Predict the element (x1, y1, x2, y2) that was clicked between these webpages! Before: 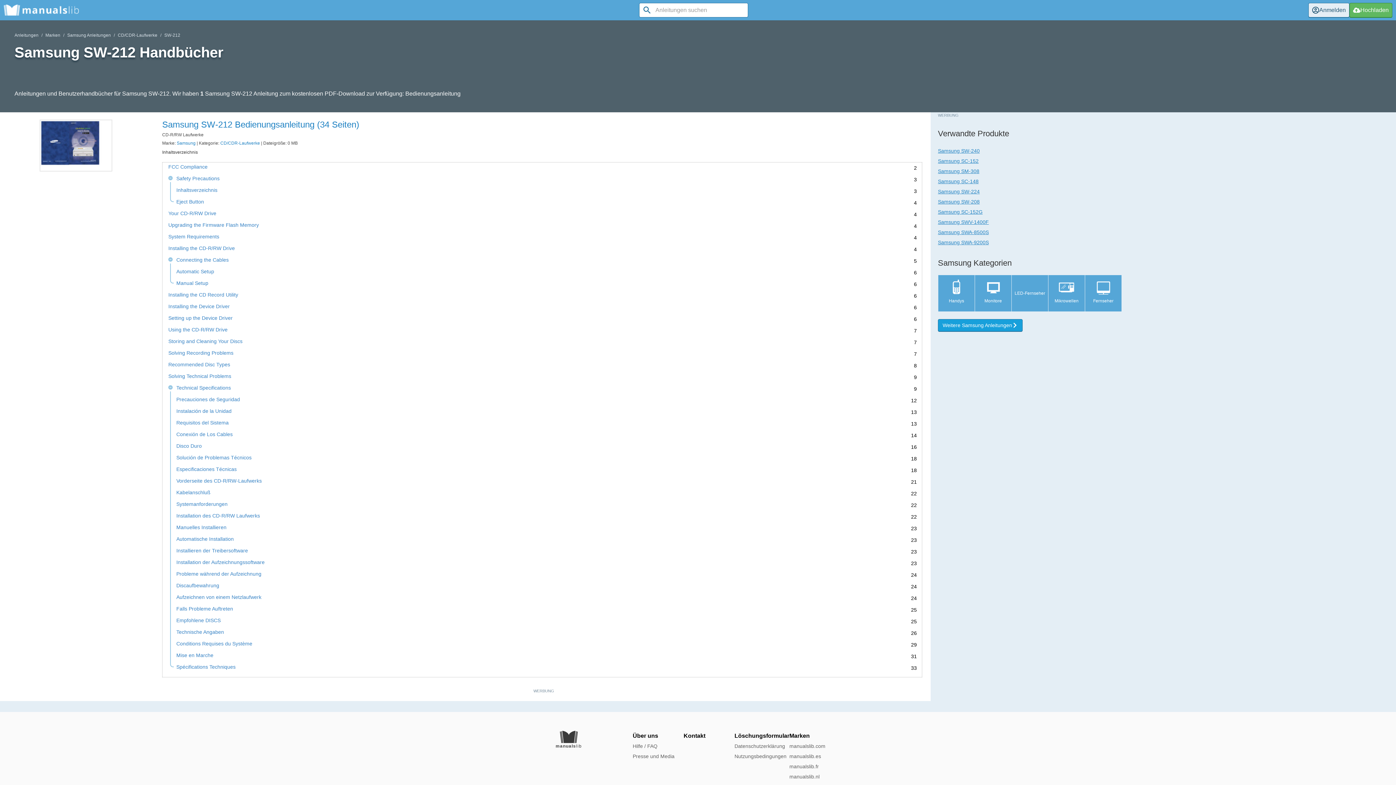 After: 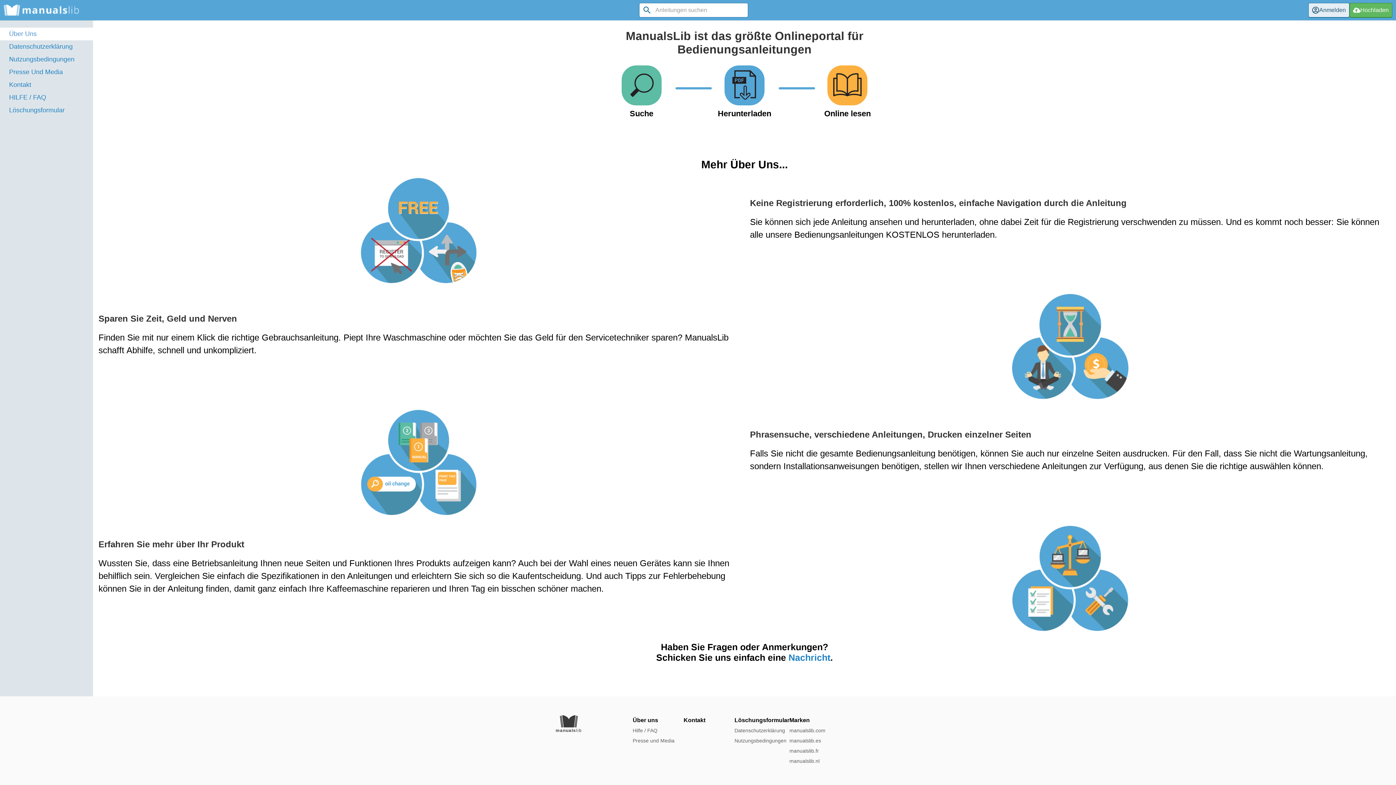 Action: label: Über uns bbox: (632, 733, 658, 739)